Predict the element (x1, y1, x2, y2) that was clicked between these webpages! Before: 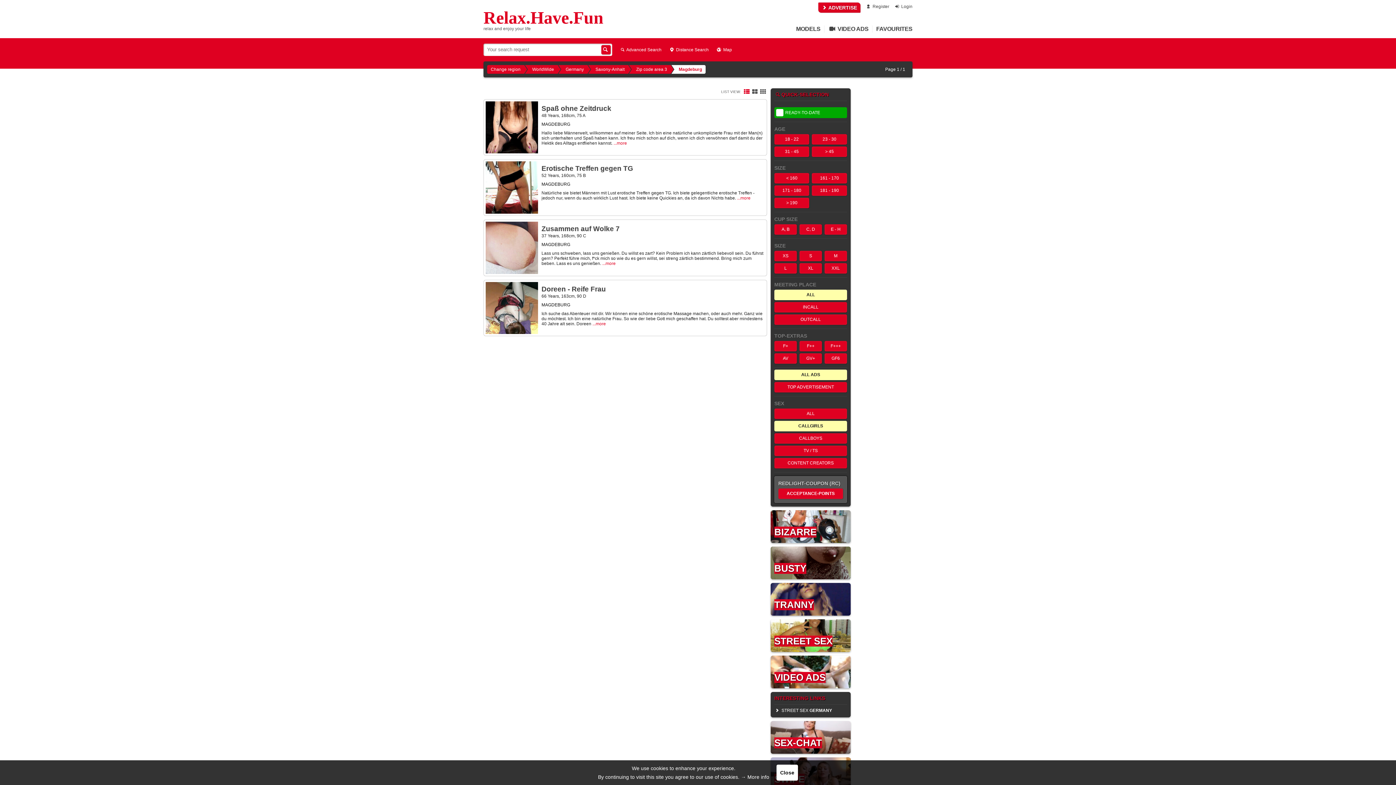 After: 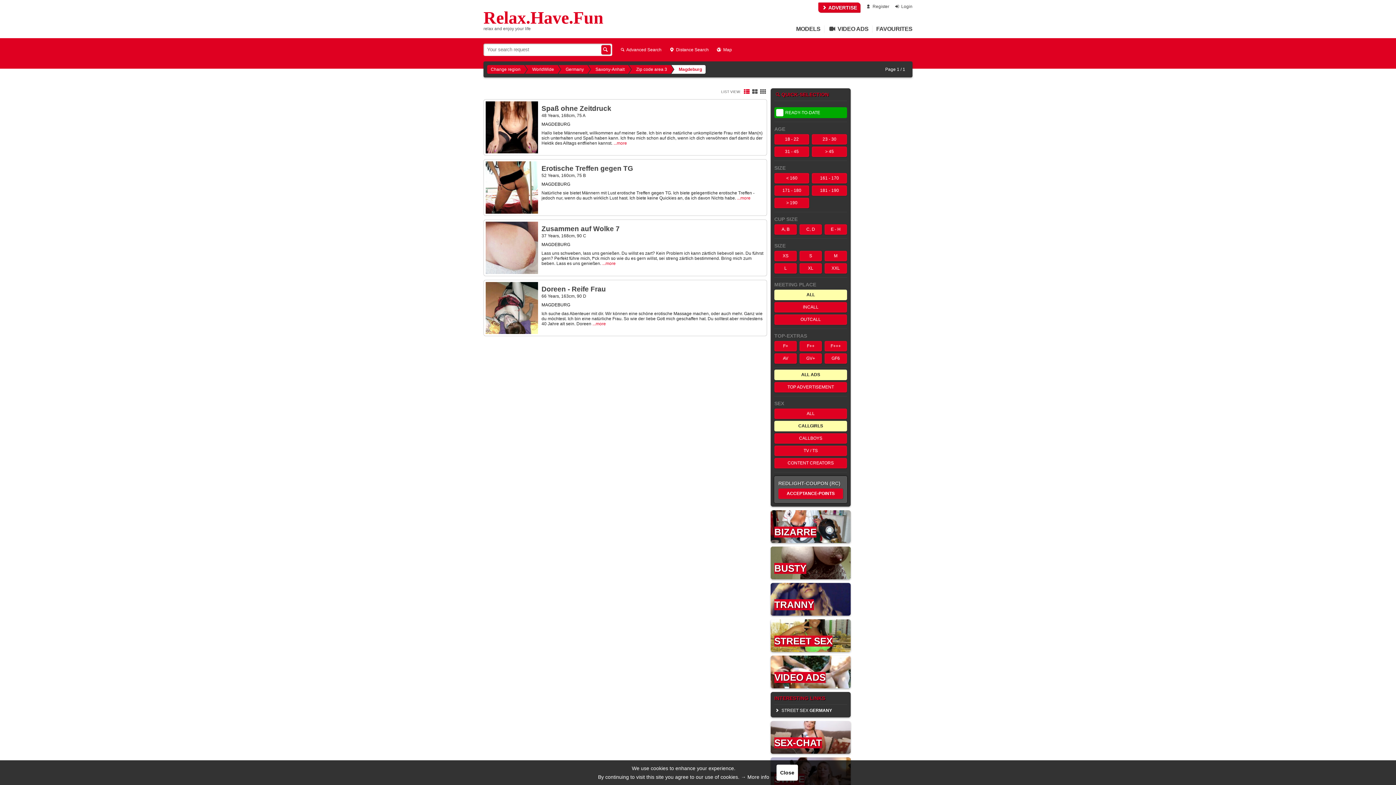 Action: label: MAGDEBURG bbox: (541, 121, 570, 126)